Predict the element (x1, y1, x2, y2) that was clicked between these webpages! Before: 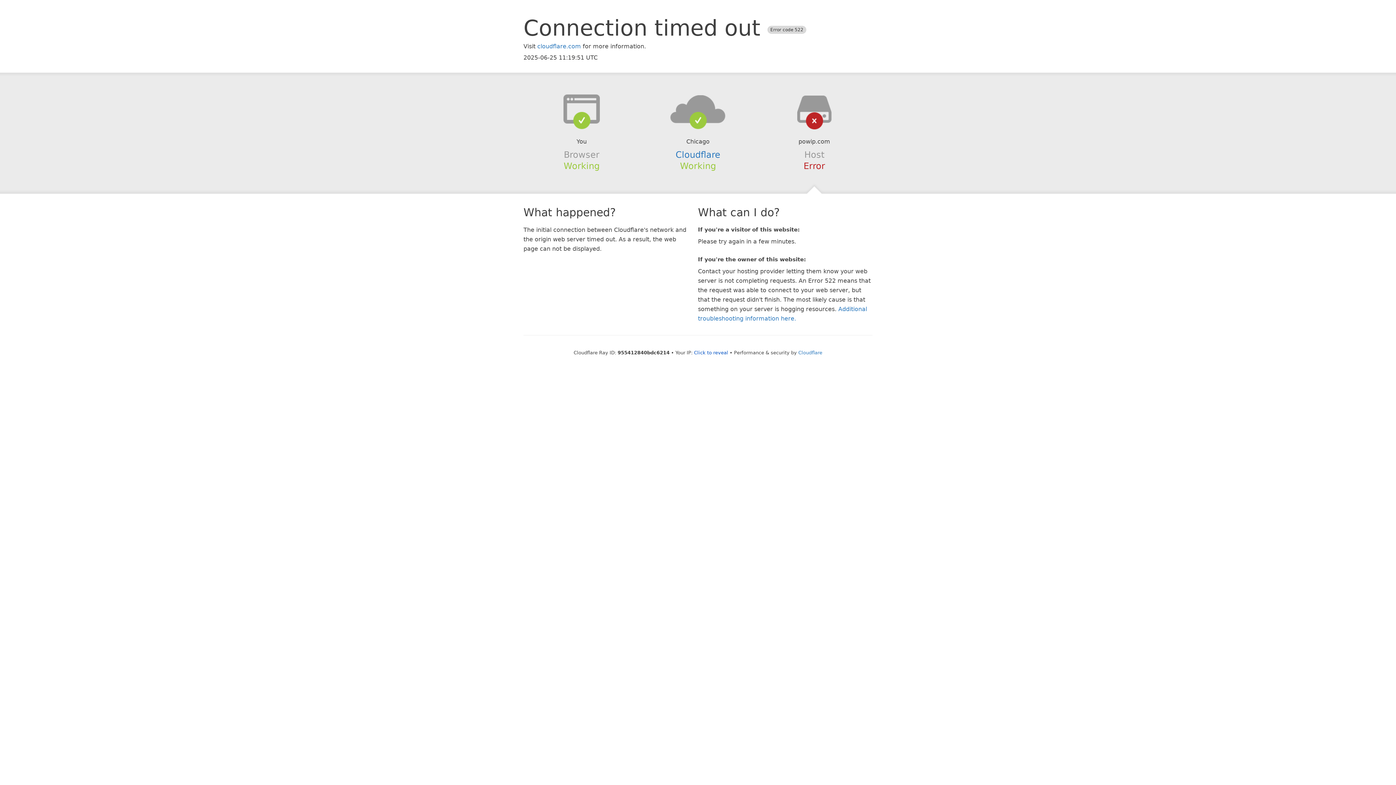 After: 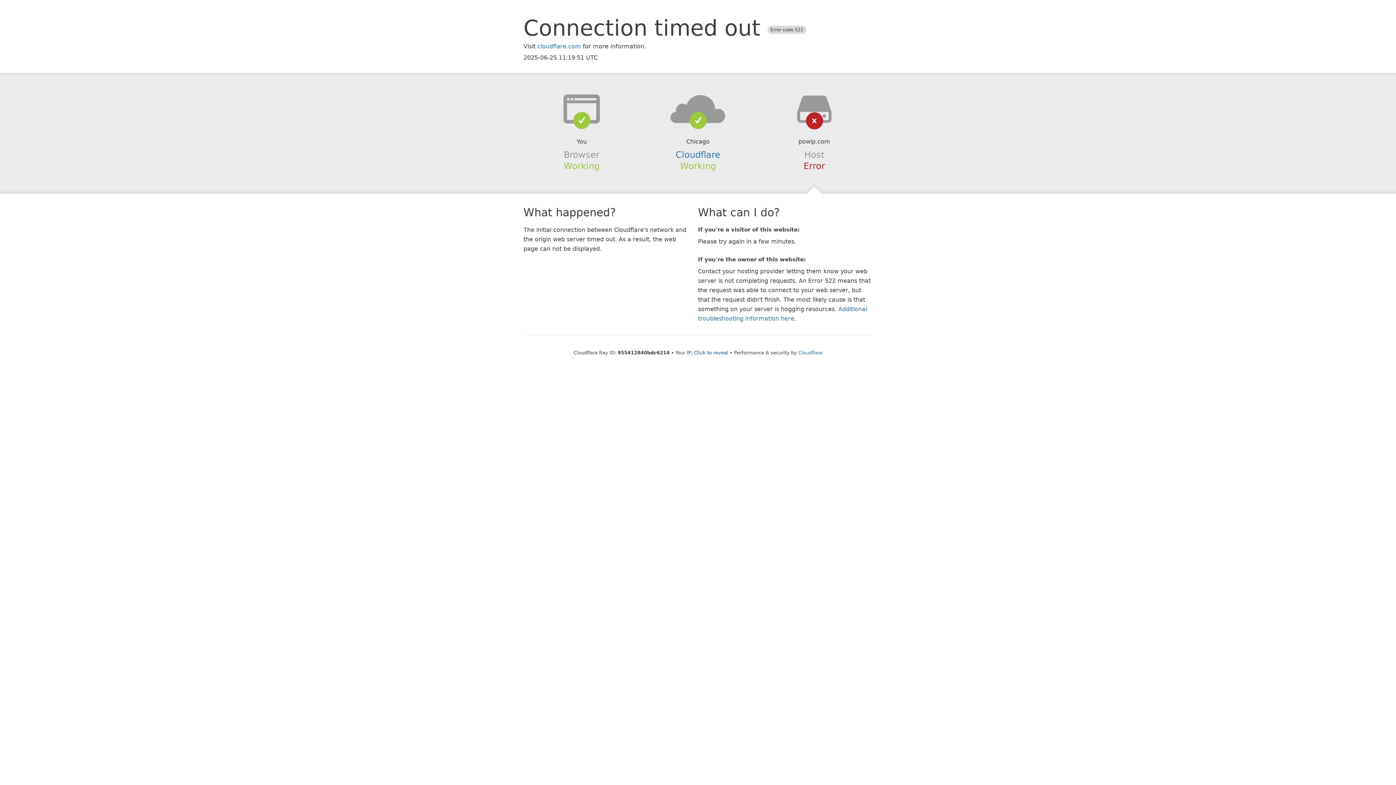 Action: bbox: (639, 94, 756, 123)